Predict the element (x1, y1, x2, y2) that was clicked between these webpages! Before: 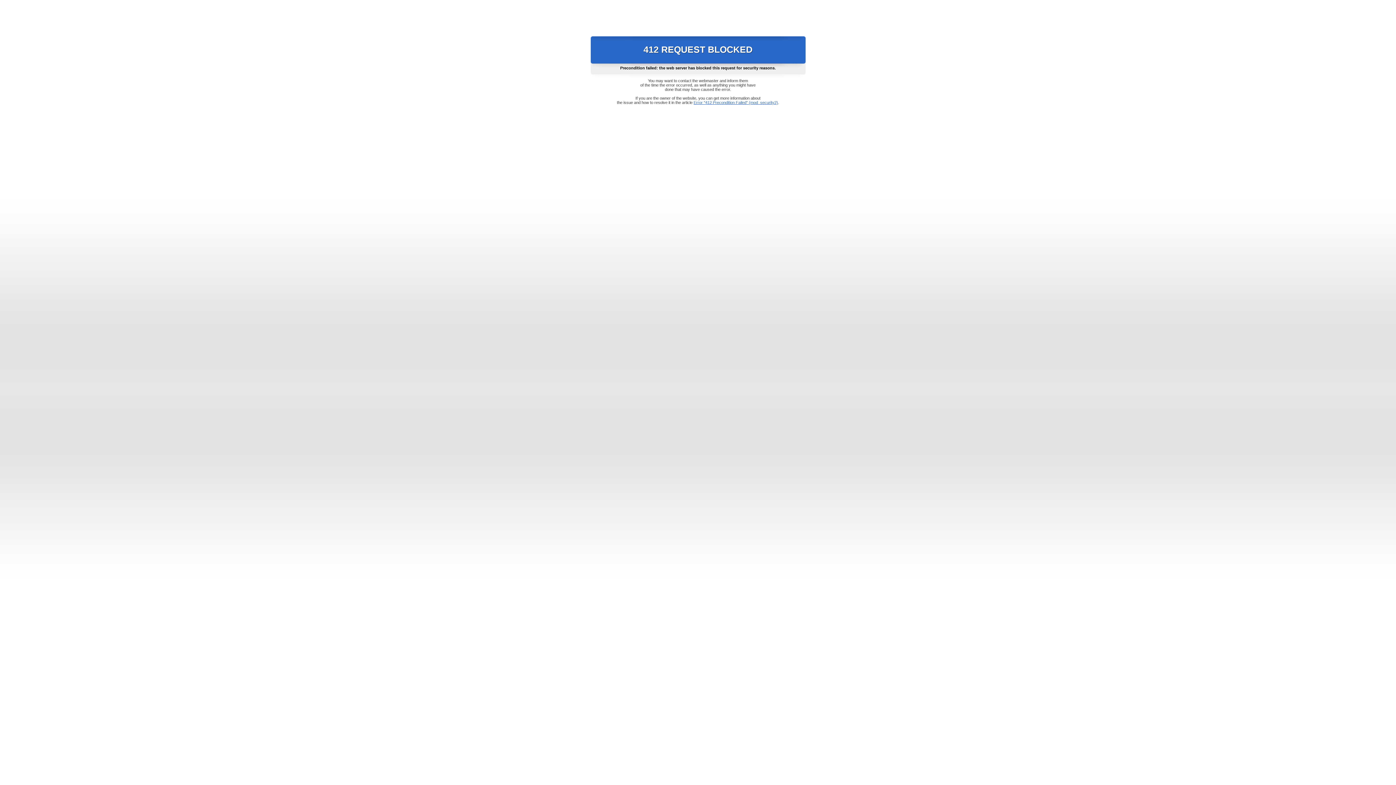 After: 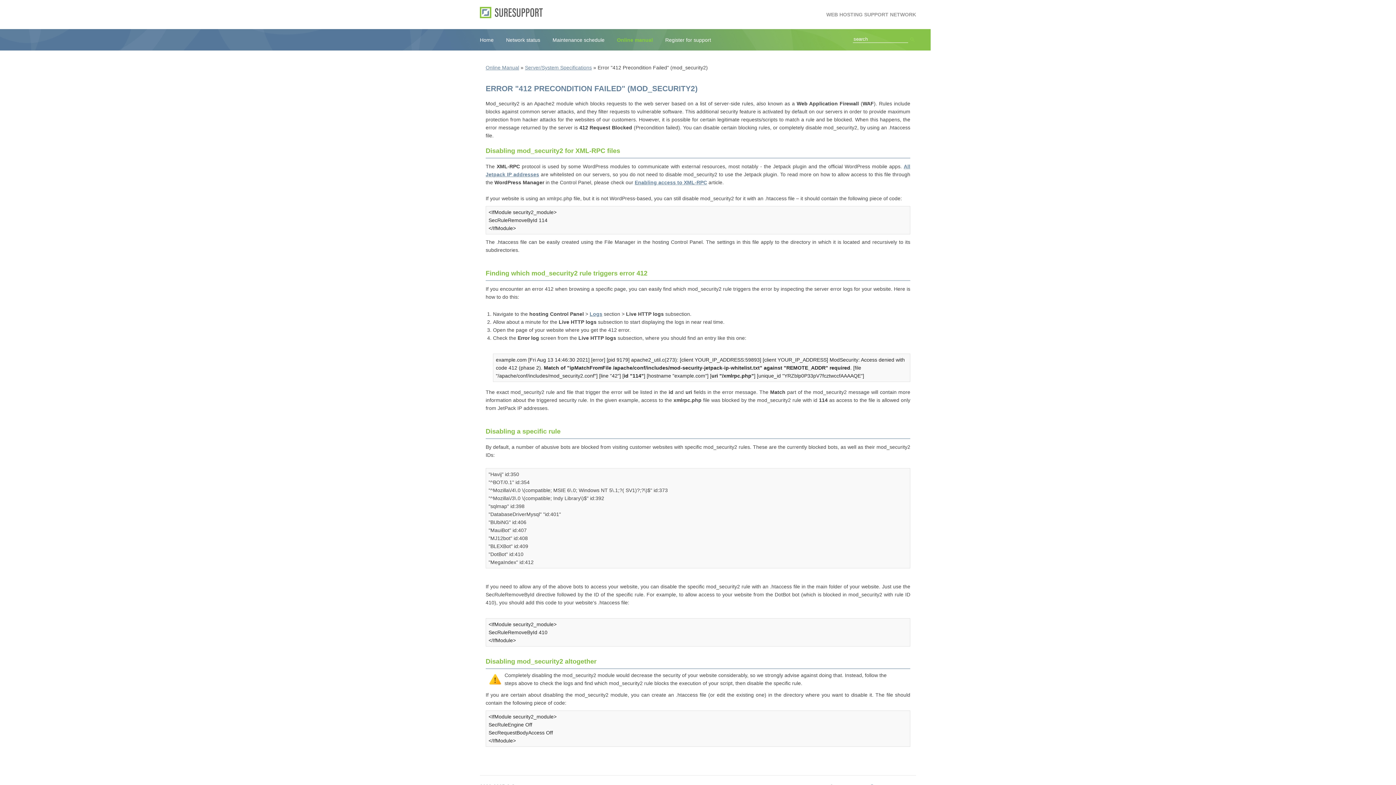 Action: label: Error "412 Precondition Failed" (mod_security2) bbox: (693, 100, 778, 104)